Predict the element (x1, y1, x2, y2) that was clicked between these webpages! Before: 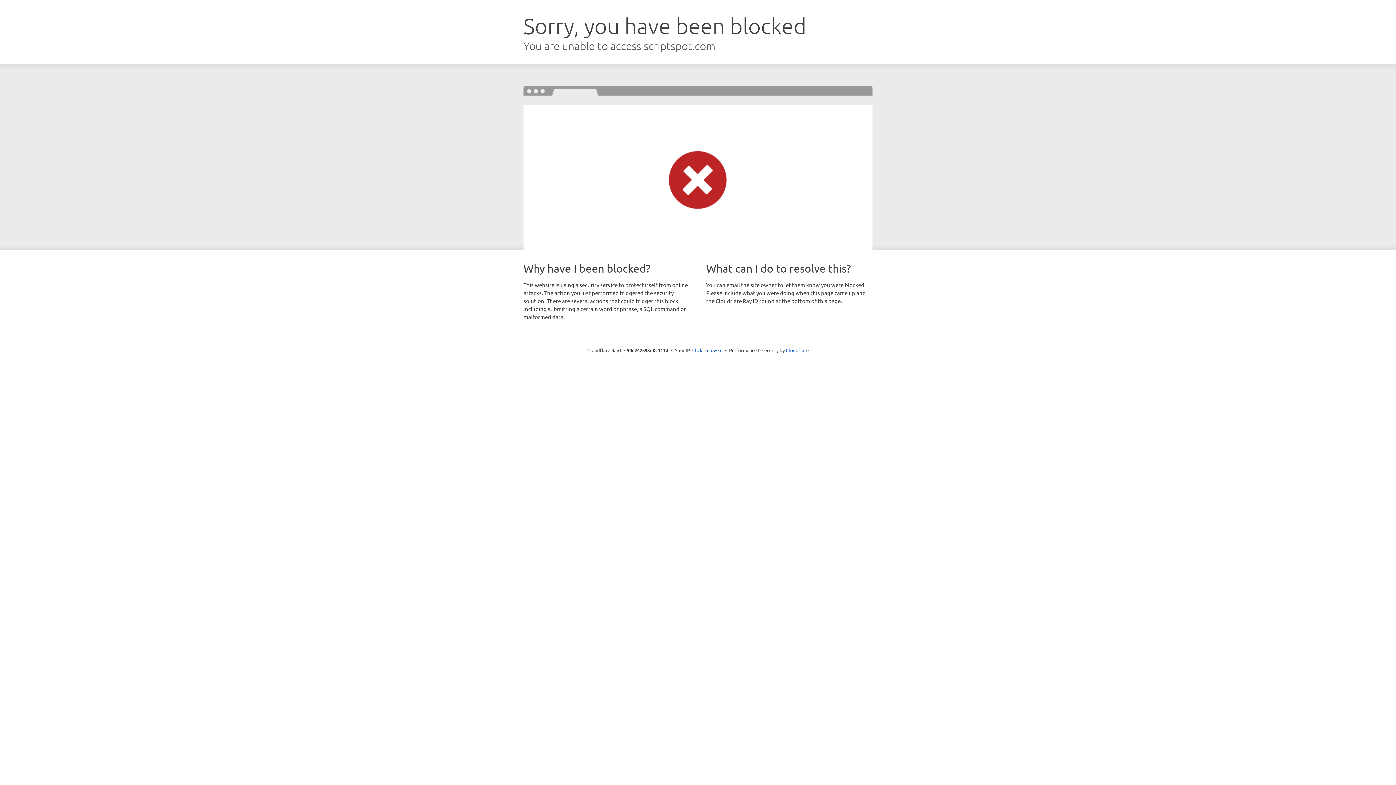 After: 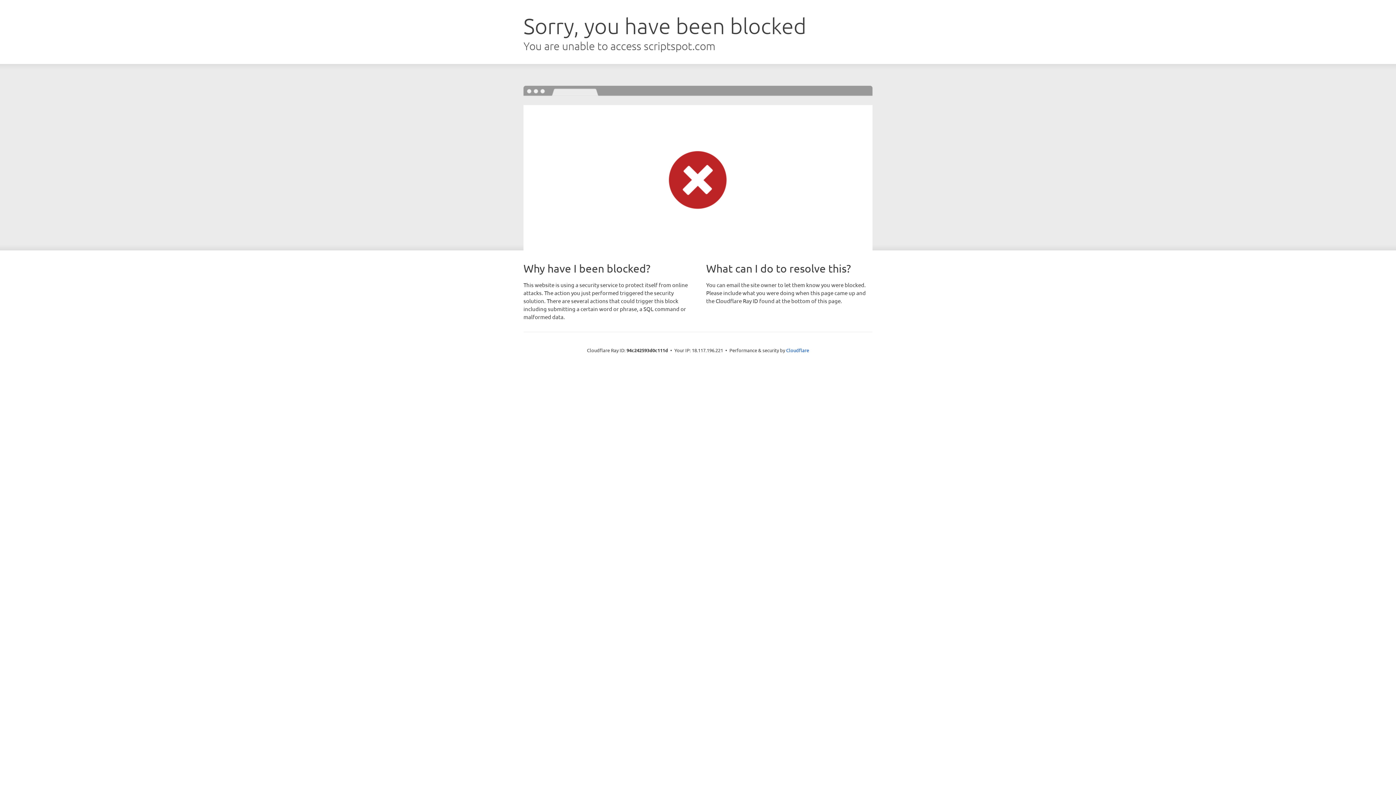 Action: bbox: (692, 346, 722, 353) label: Click to reveal